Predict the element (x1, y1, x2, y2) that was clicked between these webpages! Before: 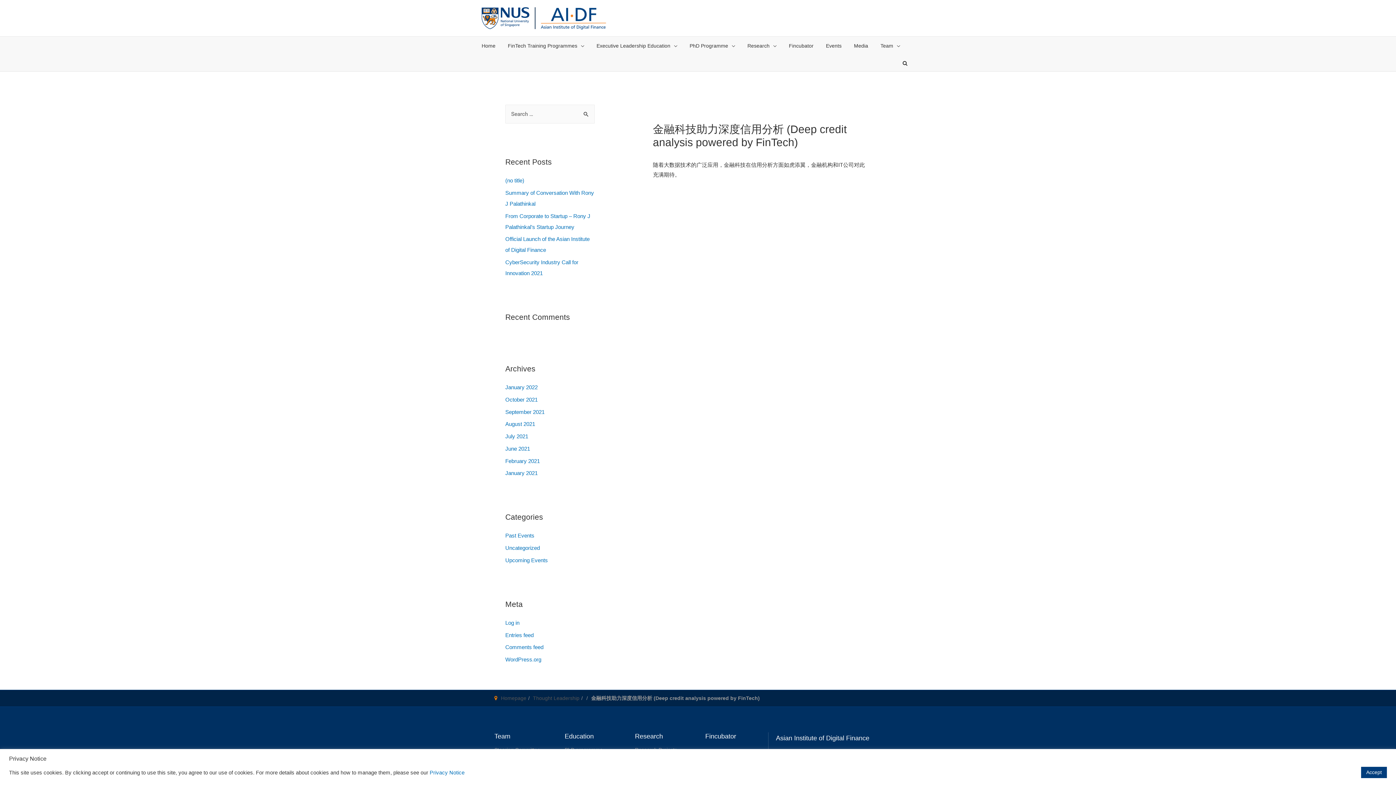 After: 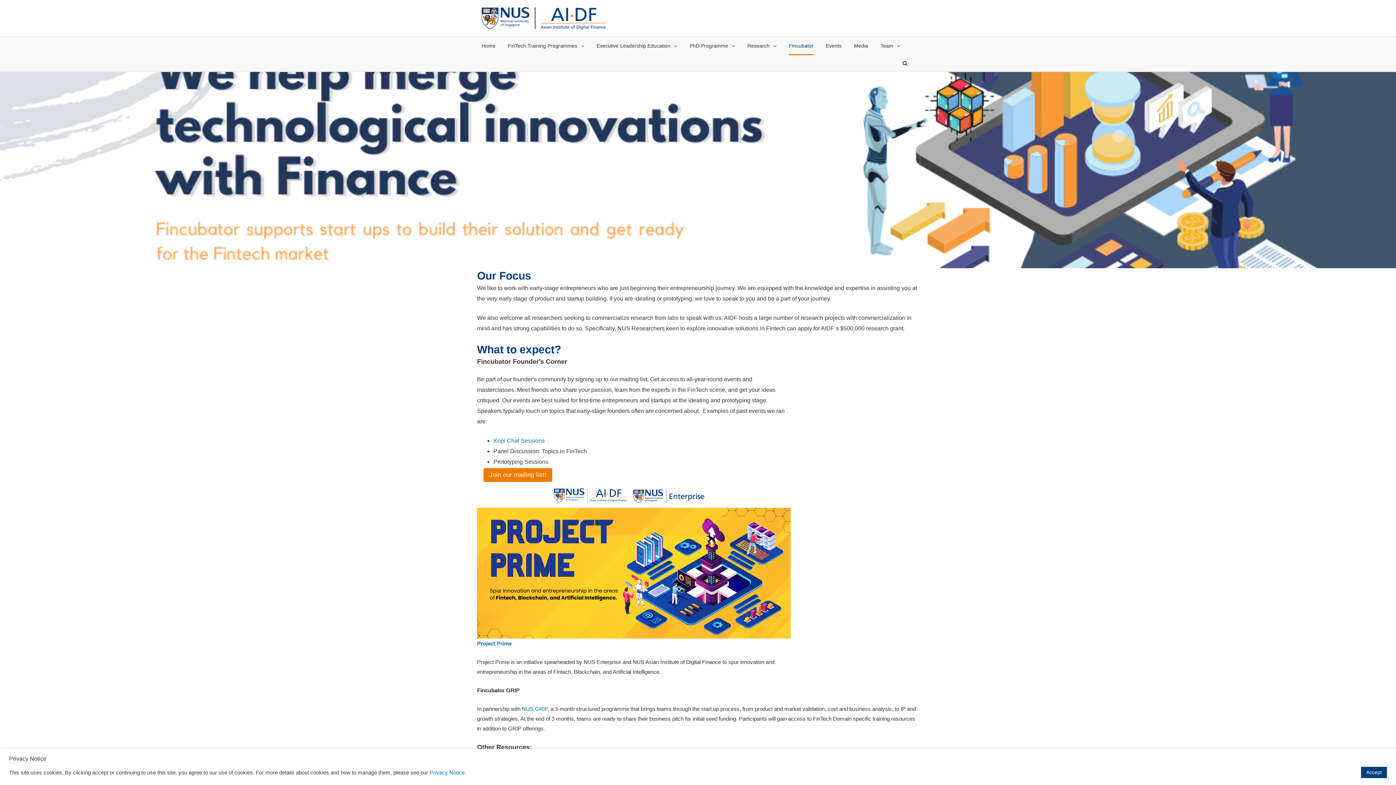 Action: bbox: (705, 732, 761, 745) label: Fincubator